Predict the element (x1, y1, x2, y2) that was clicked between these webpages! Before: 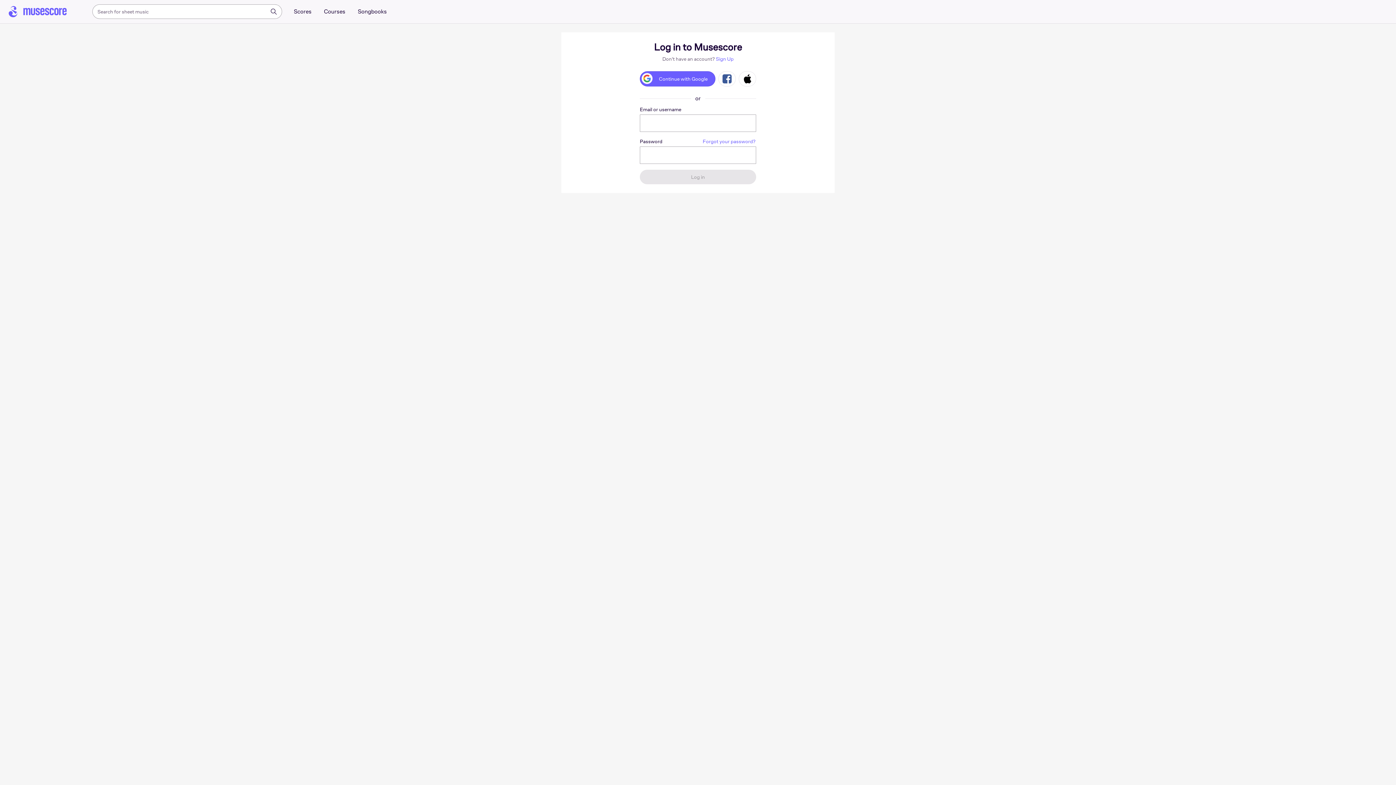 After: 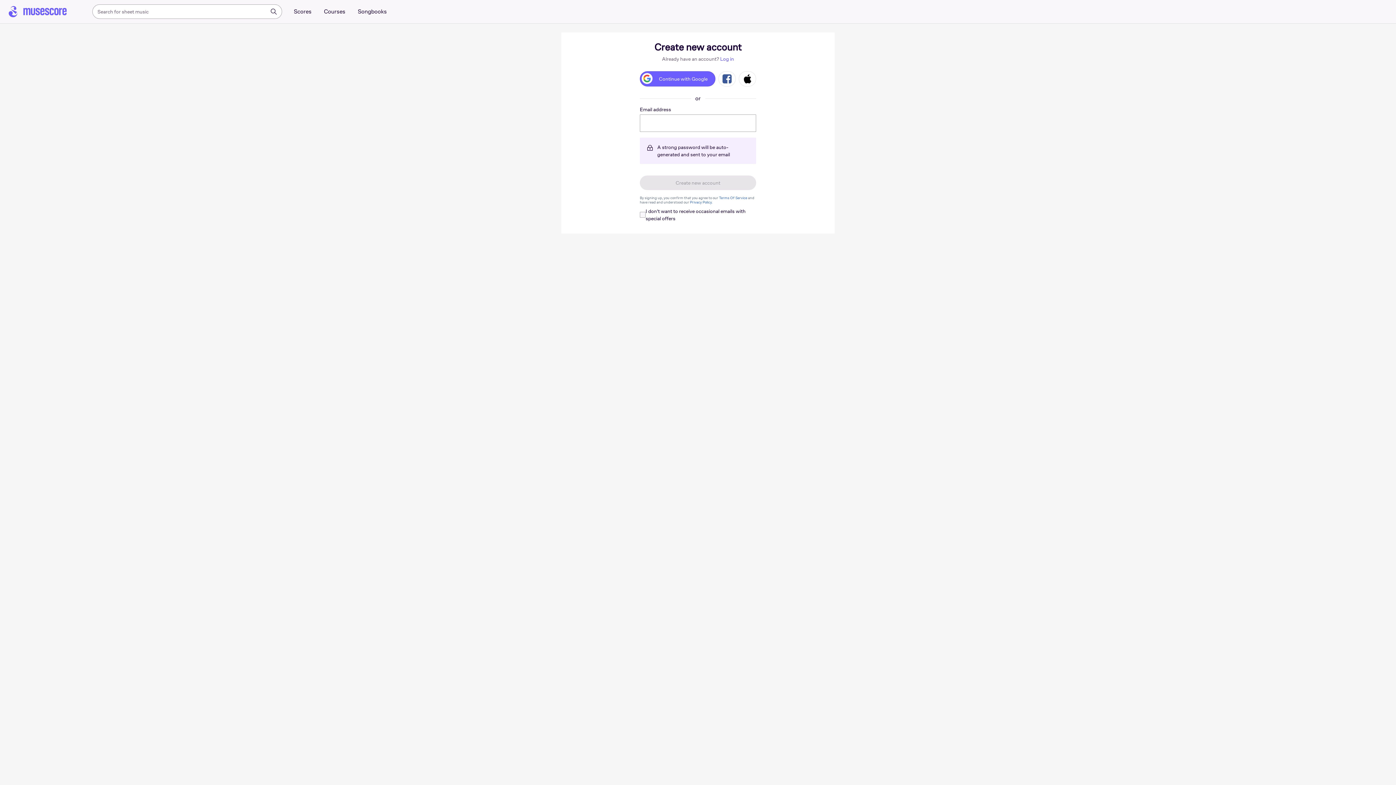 Action: label: Sign Up bbox: (716, 55, 733, 62)